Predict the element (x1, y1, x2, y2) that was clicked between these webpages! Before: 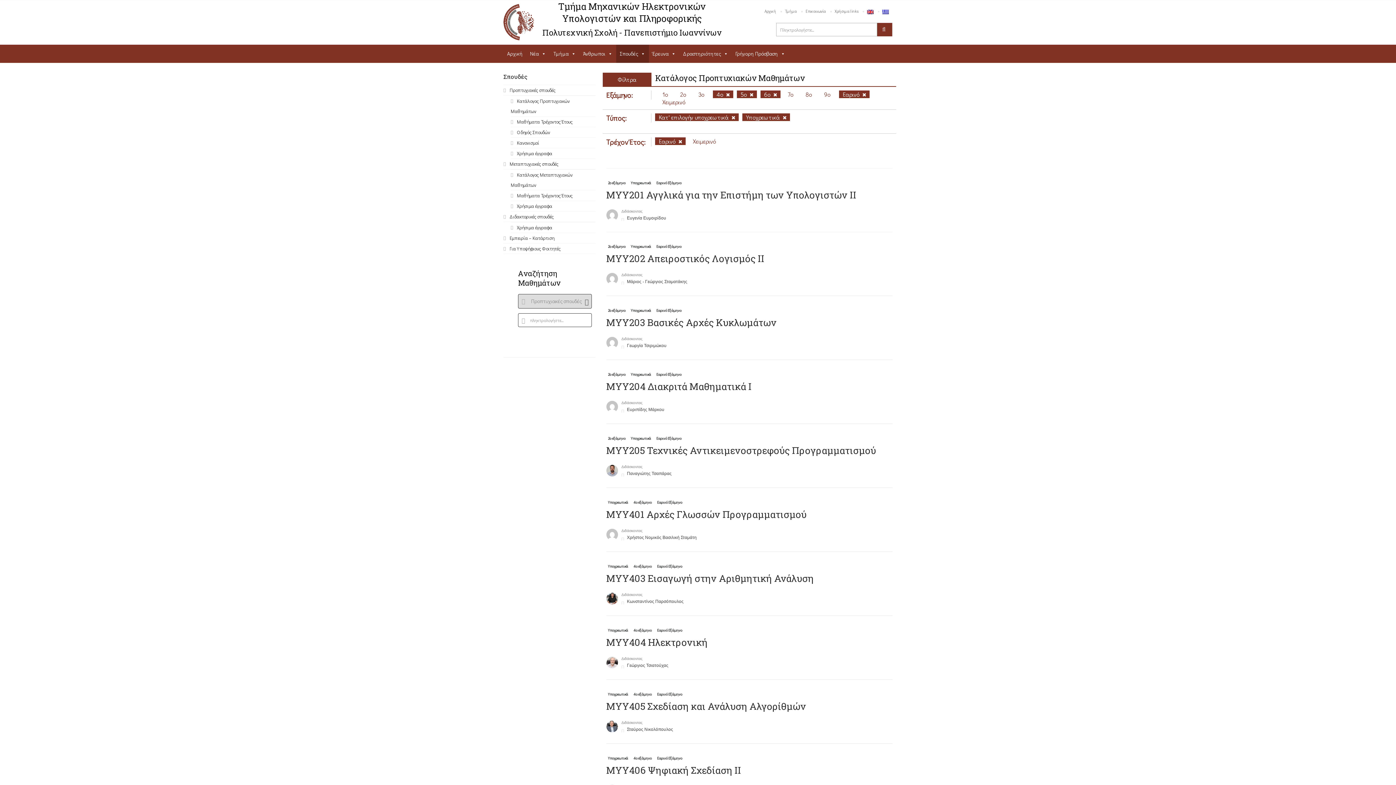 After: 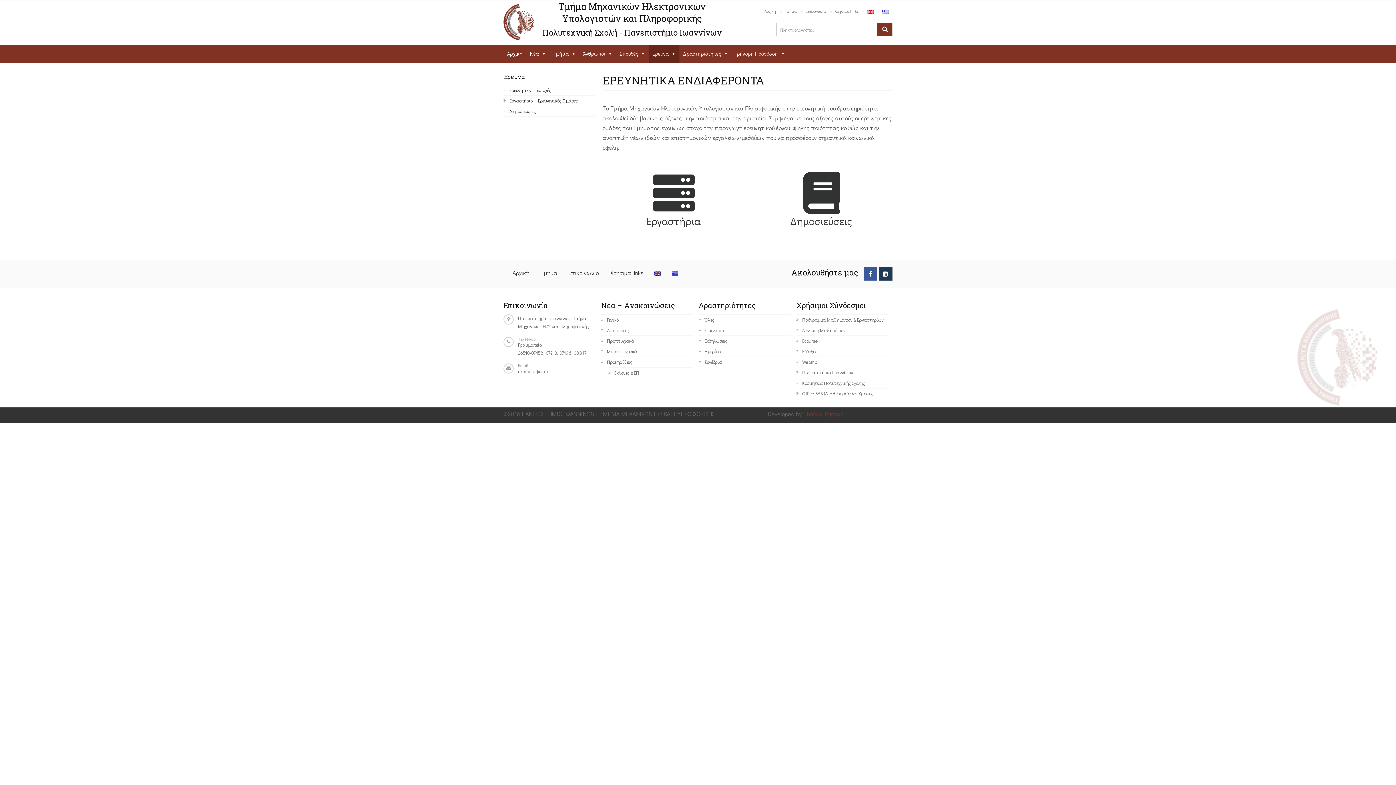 Action: bbox: (649, 44, 679, 63) label: Έρευνα